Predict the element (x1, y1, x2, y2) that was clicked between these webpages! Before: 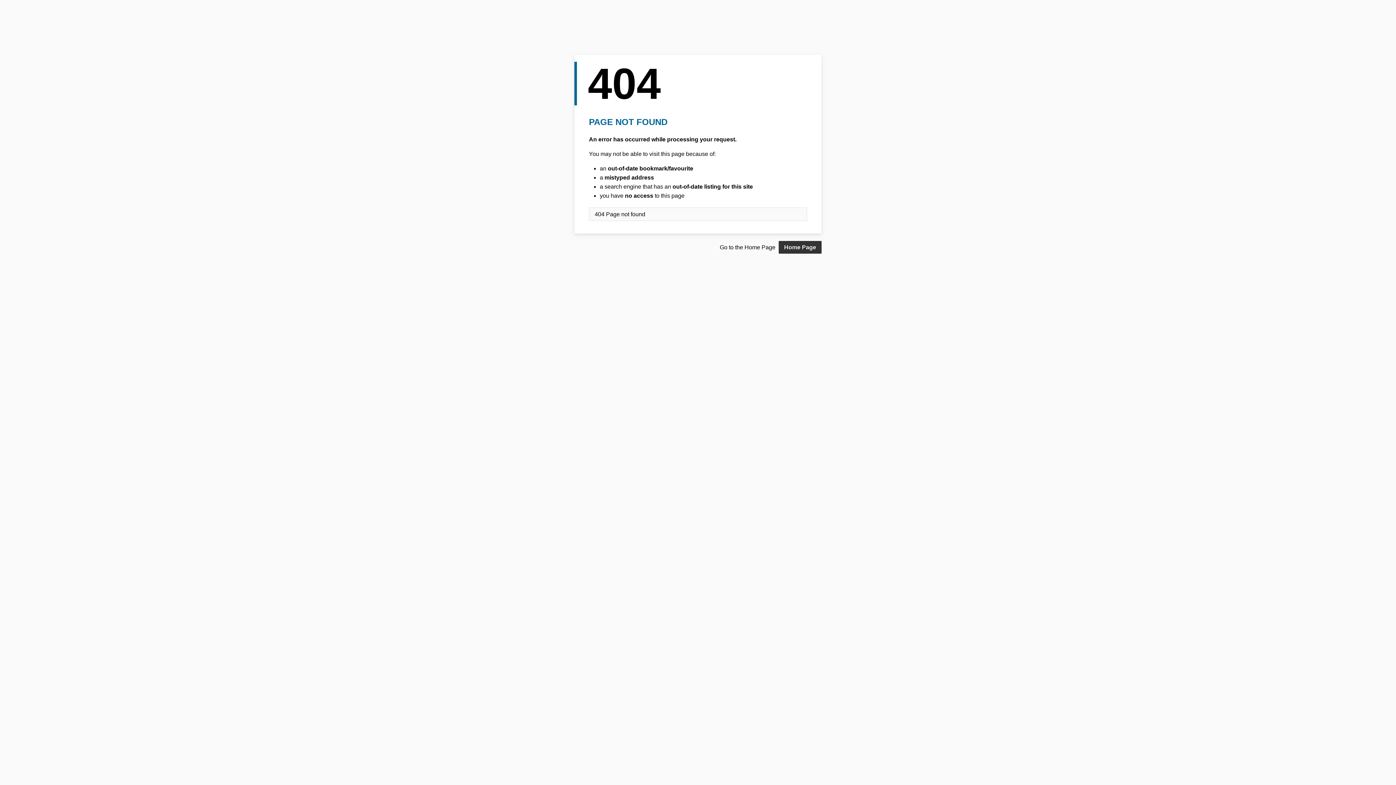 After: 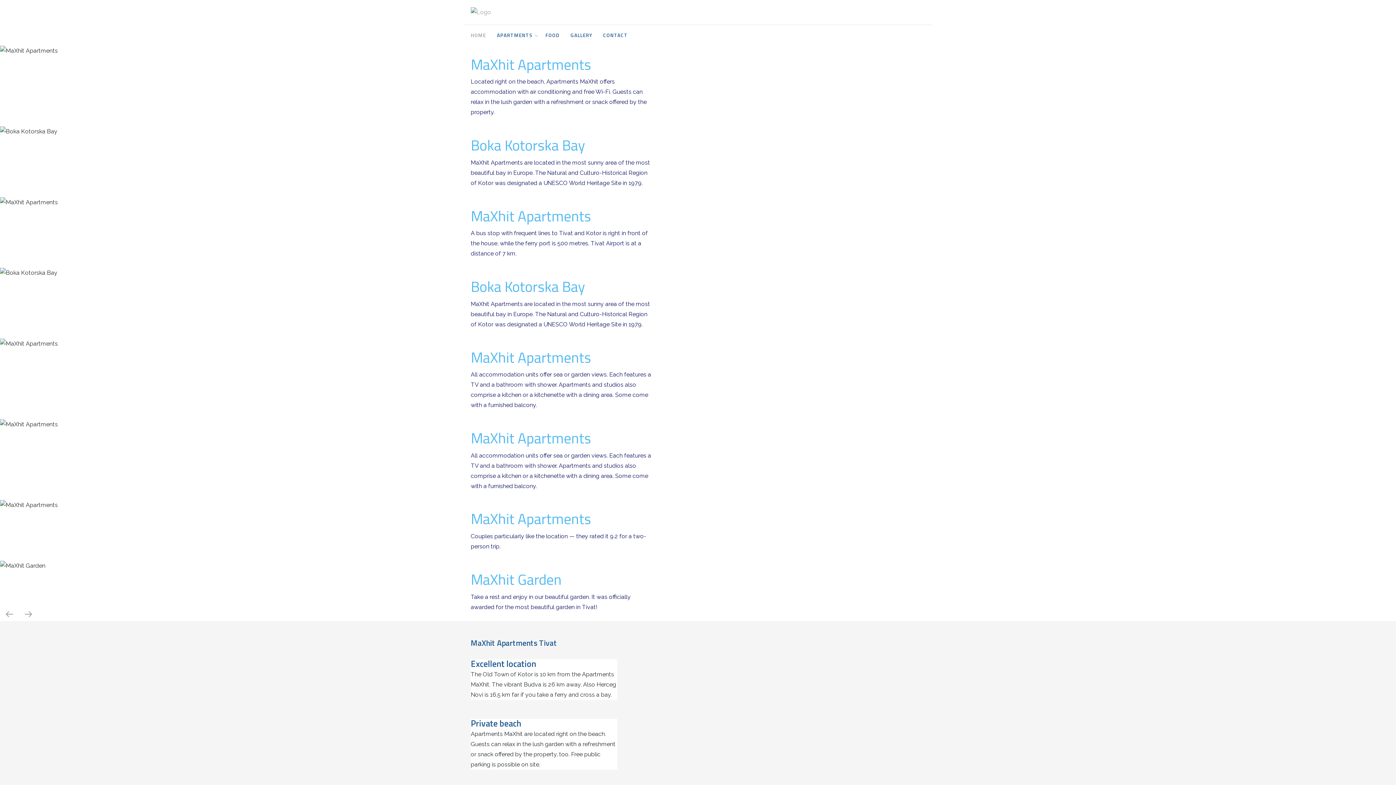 Action: bbox: (778, 241, 821, 253) label: Home Page